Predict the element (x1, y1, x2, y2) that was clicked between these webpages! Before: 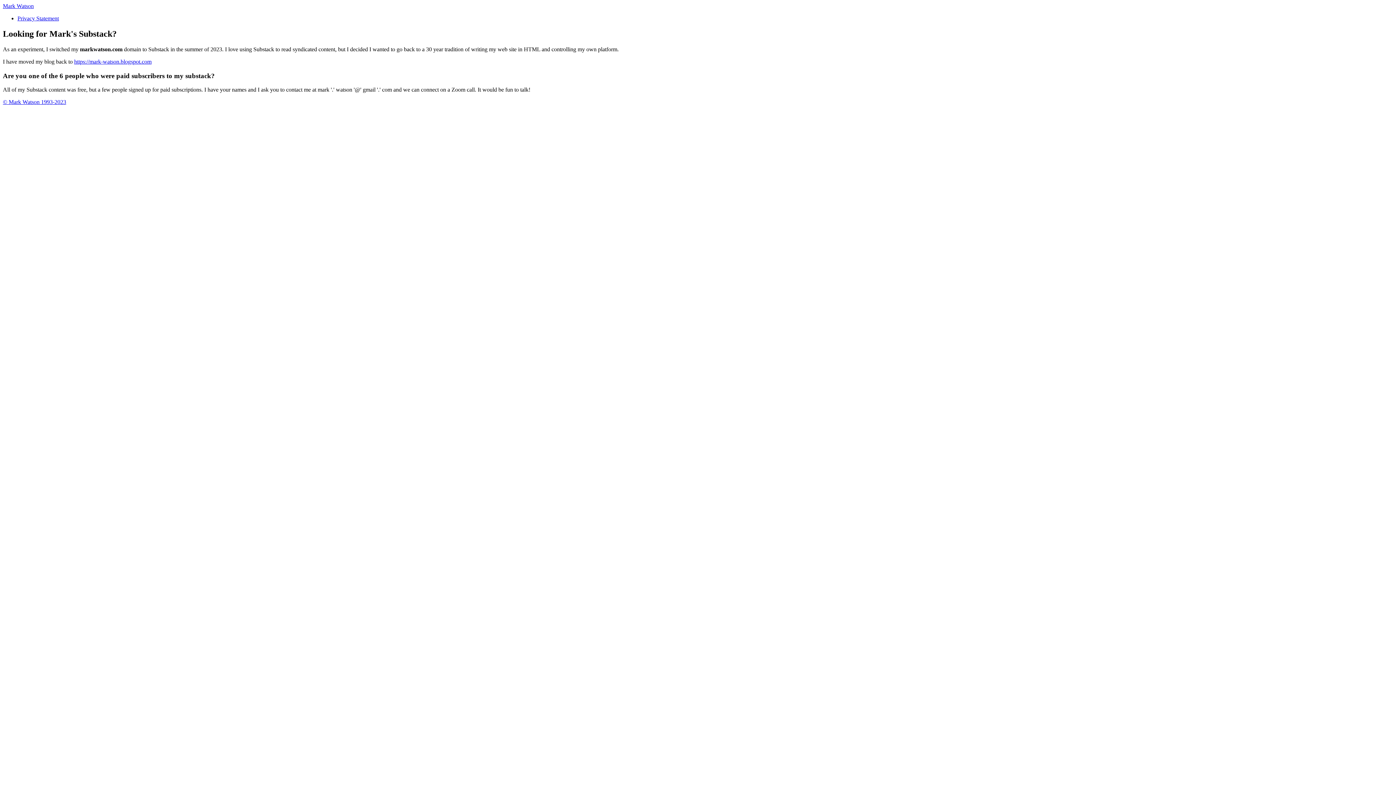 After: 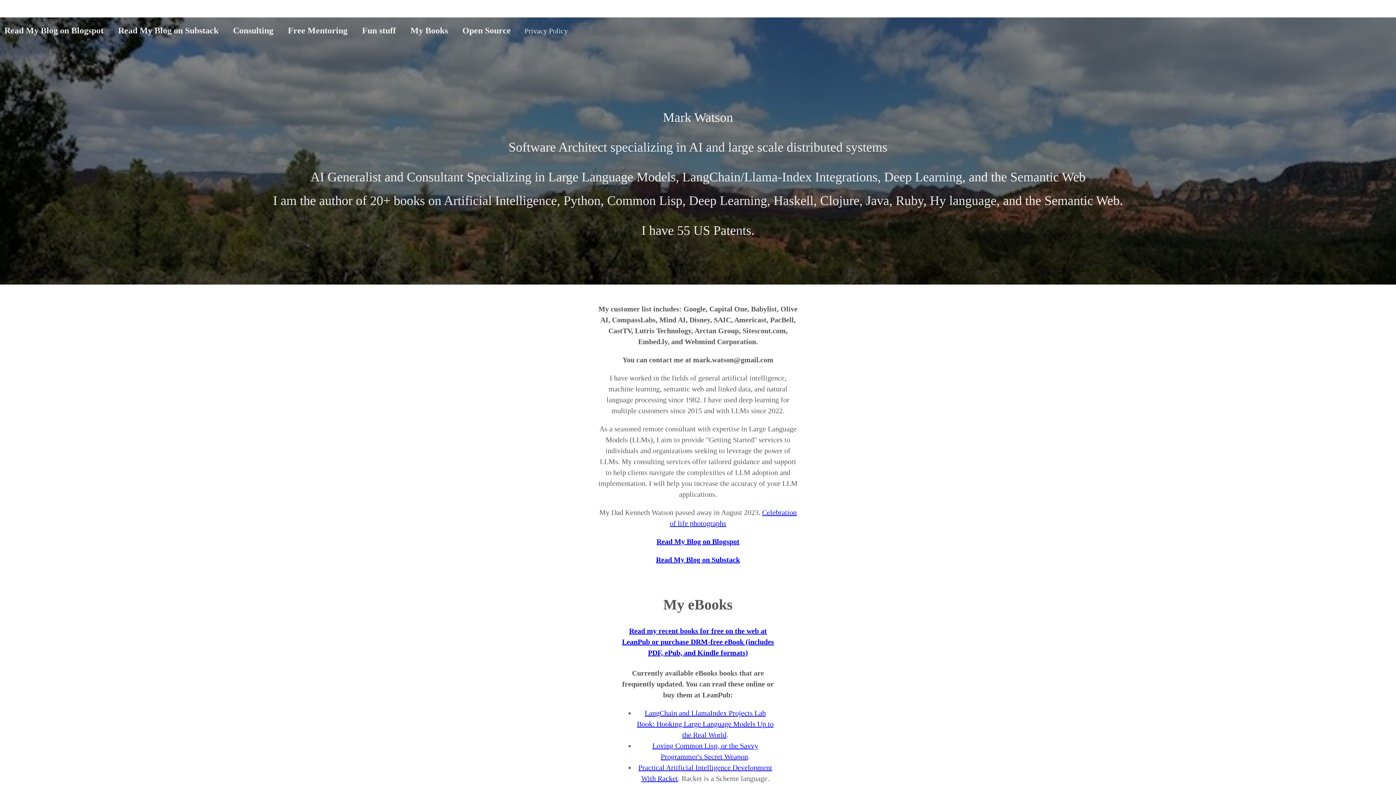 Action: bbox: (2, 2, 33, 9) label: Mark Watson